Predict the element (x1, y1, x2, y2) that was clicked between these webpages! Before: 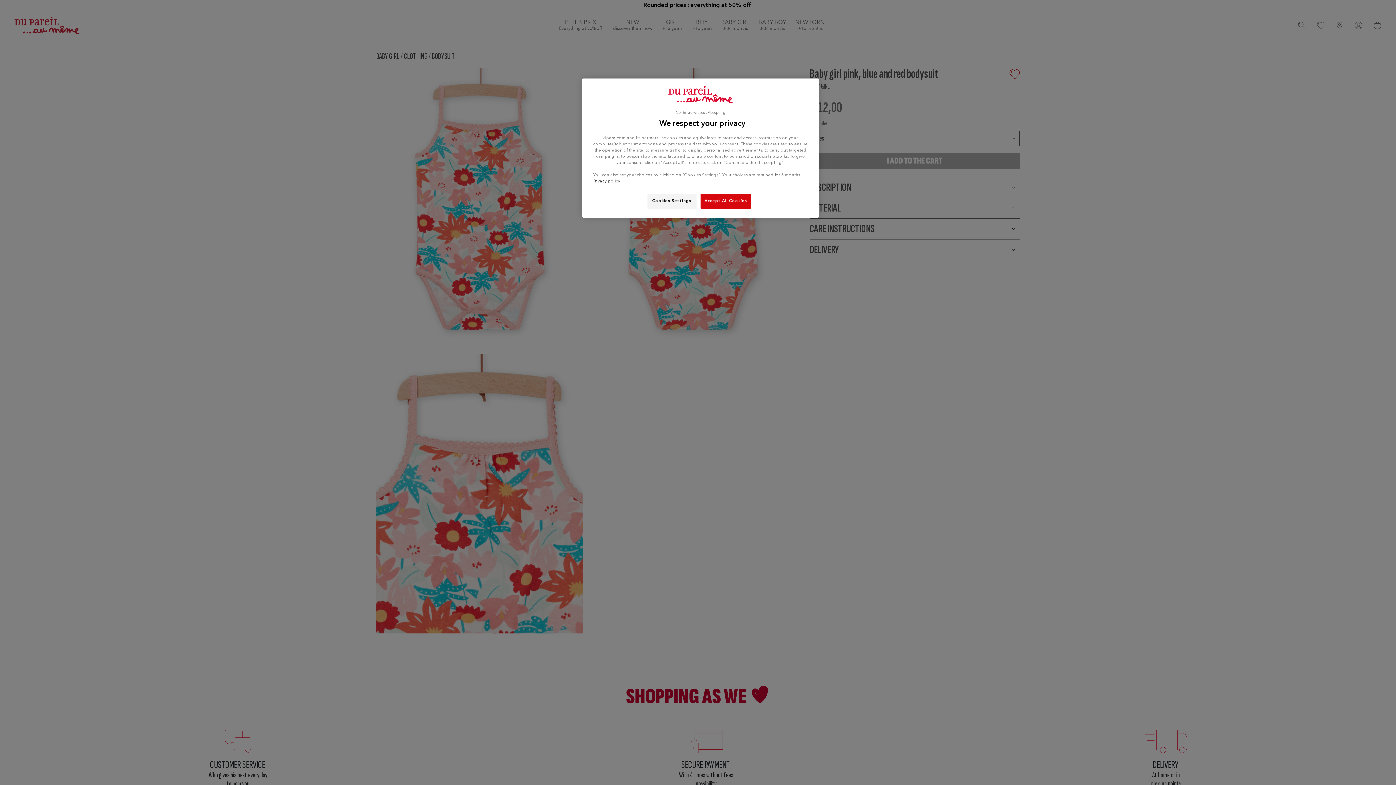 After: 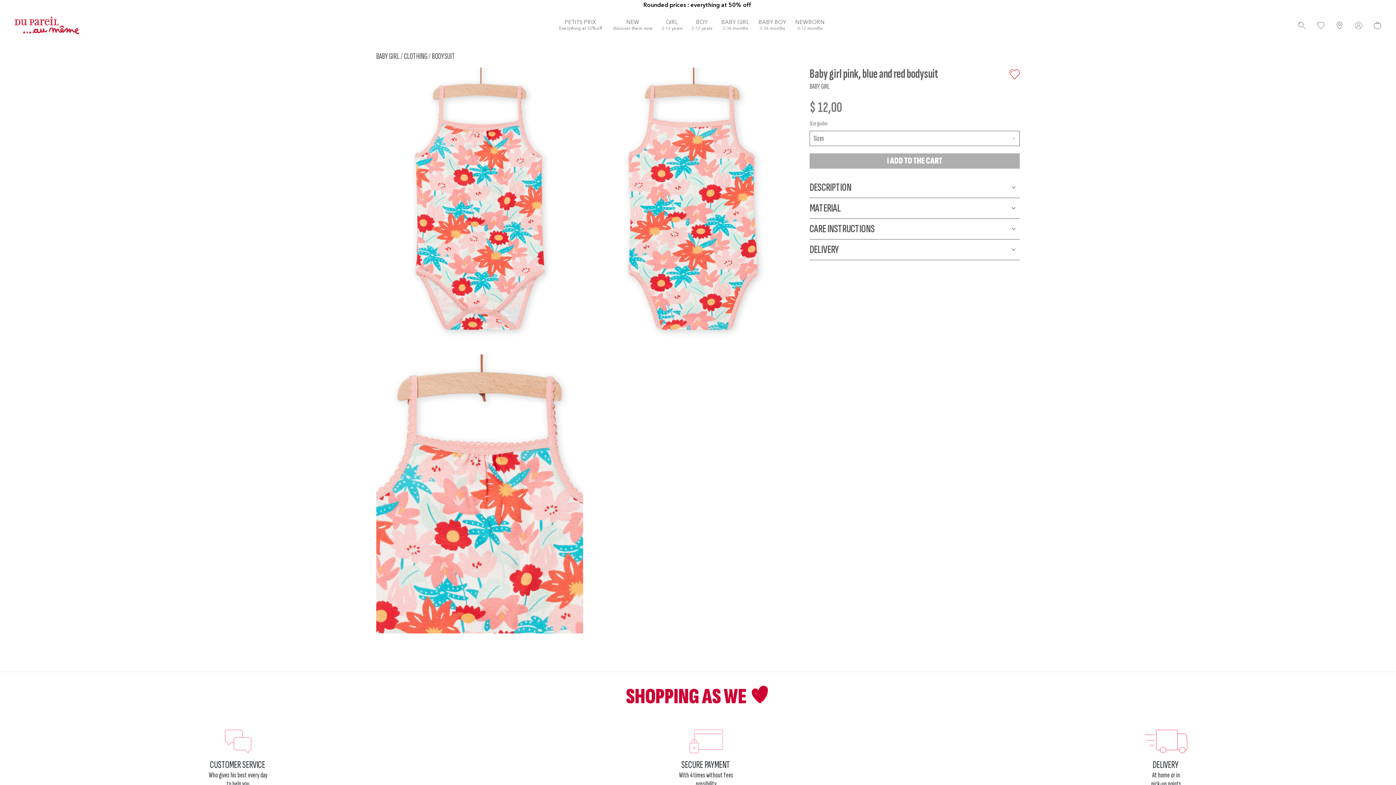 Action: label: Accept All Cookies bbox: (700, 193, 751, 208)